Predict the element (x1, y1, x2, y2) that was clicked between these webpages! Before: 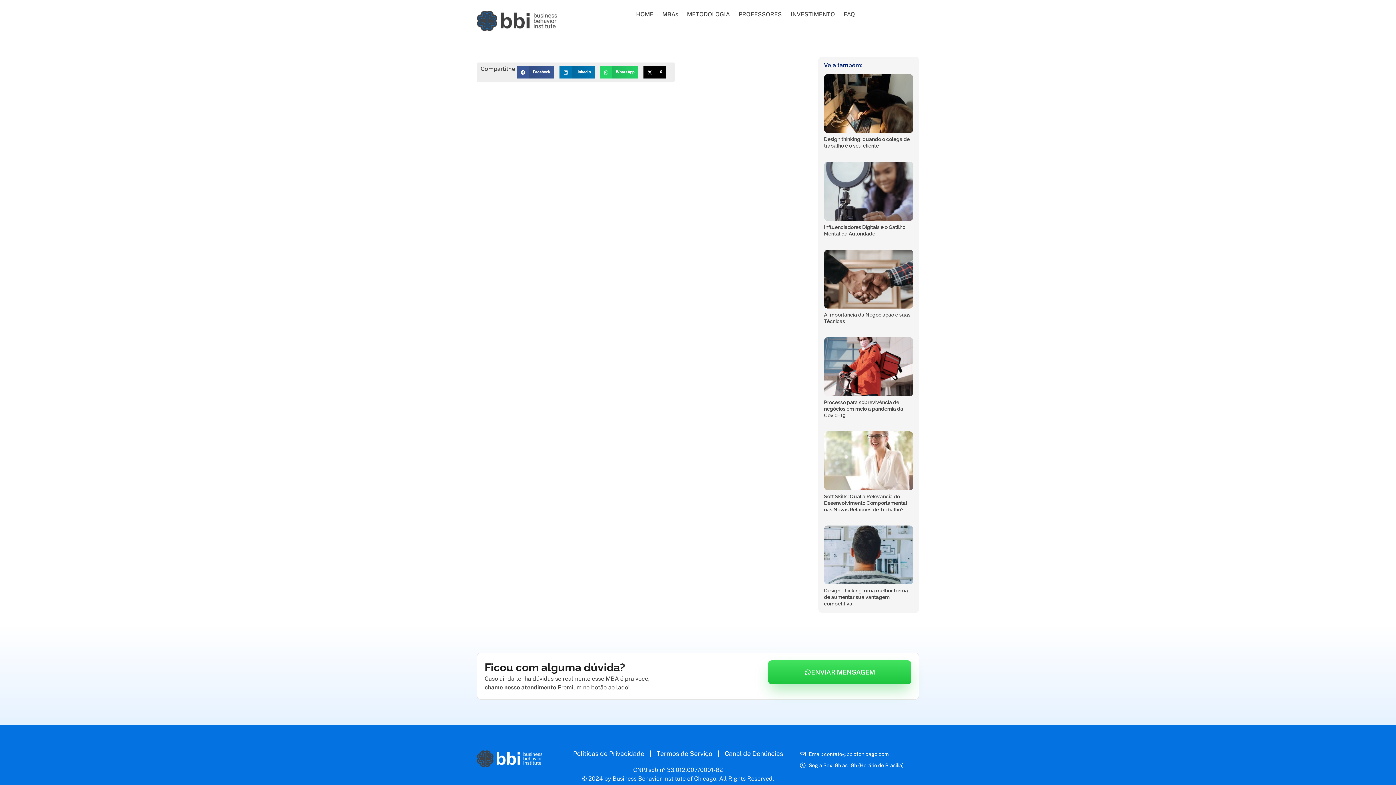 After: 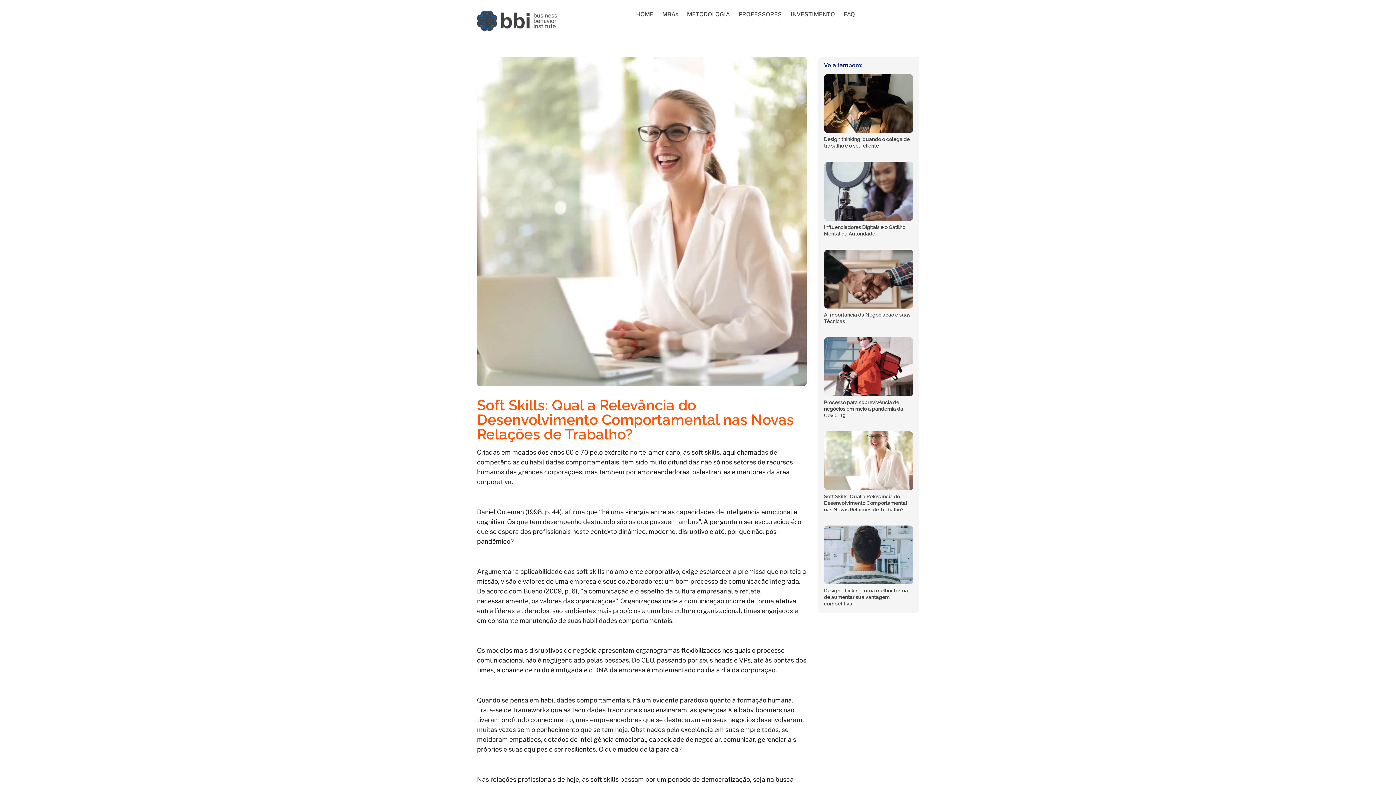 Action: label: Soft Skills: Qual a Relevância do Desenvolvimento Comportamental nas Novas Relações de Trabalho? bbox: (824, 493, 907, 512)